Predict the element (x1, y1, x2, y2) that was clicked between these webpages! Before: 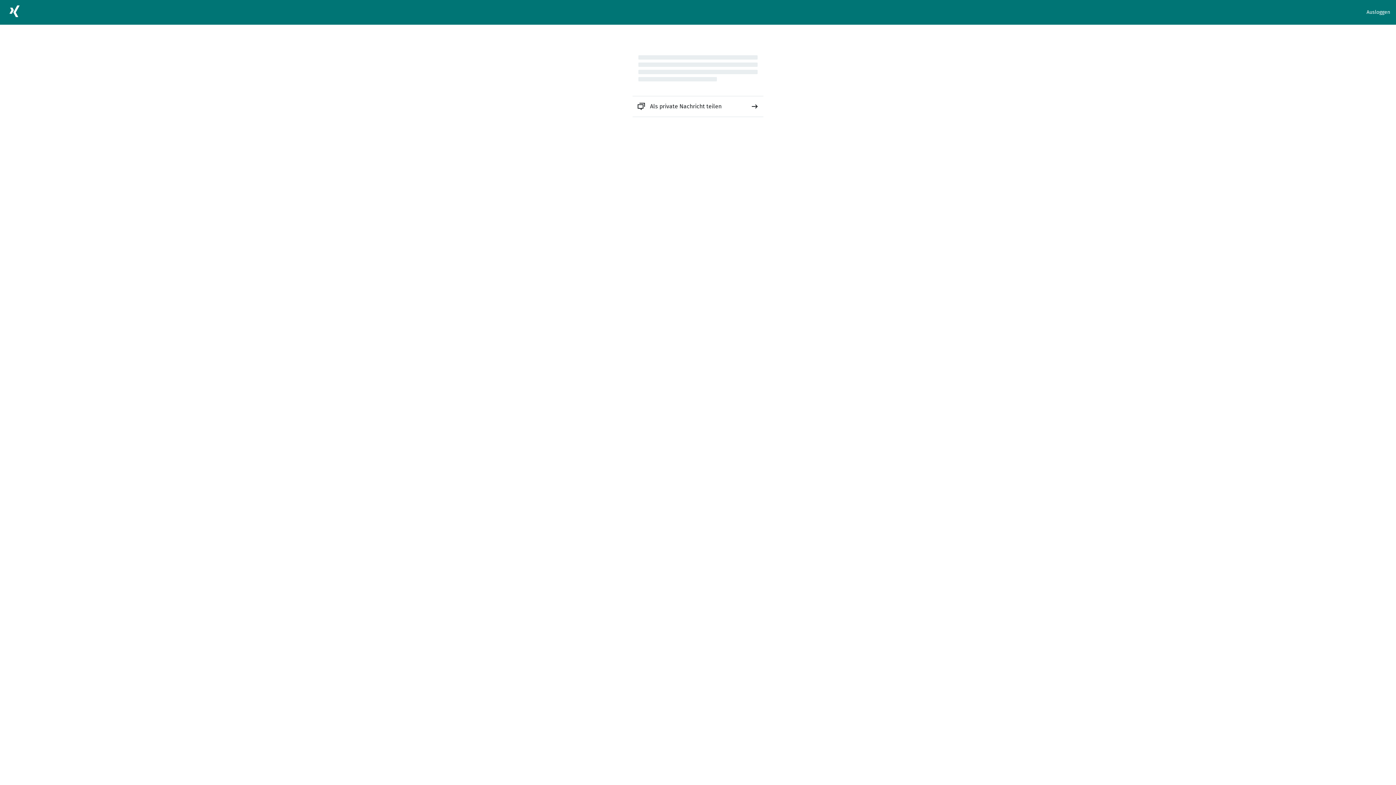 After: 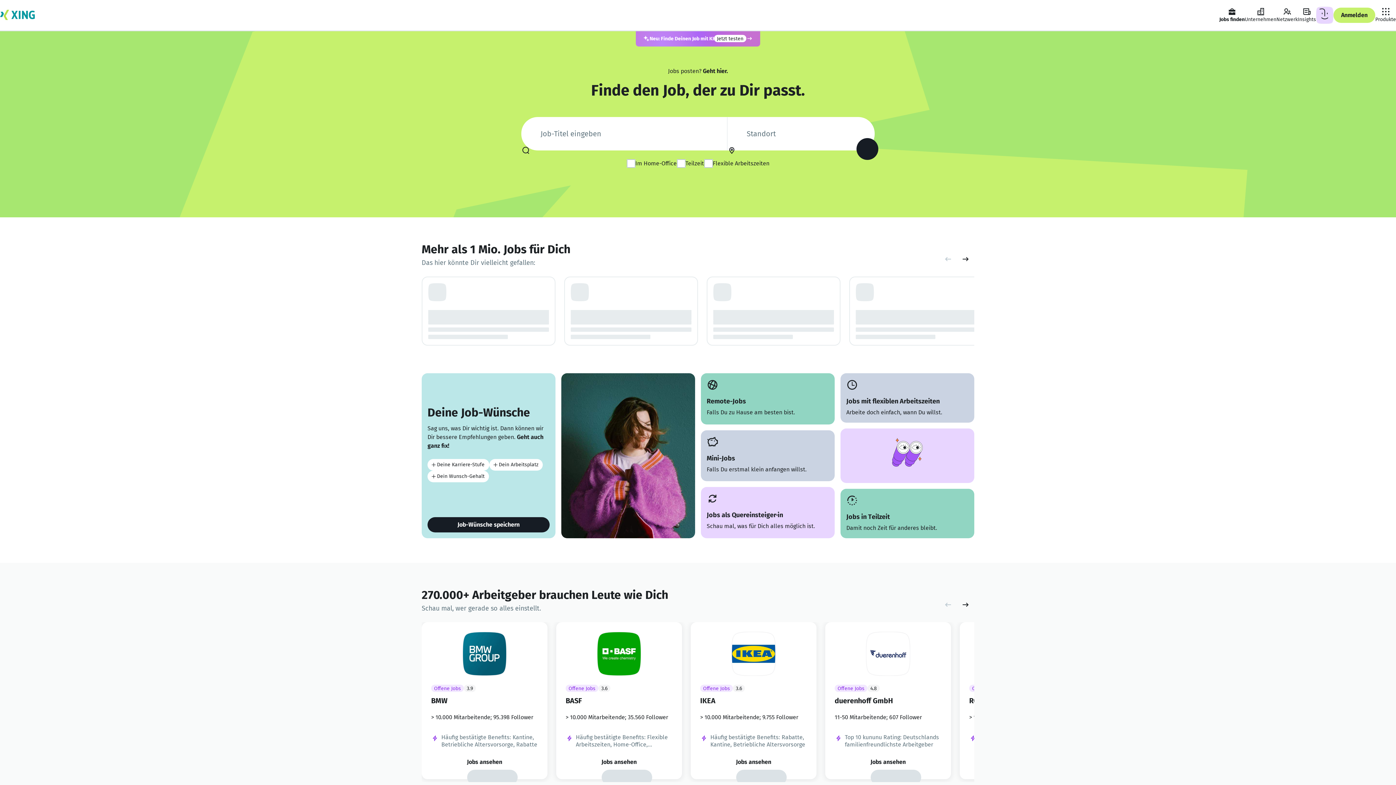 Action: bbox: (5, 2, 23, 22)